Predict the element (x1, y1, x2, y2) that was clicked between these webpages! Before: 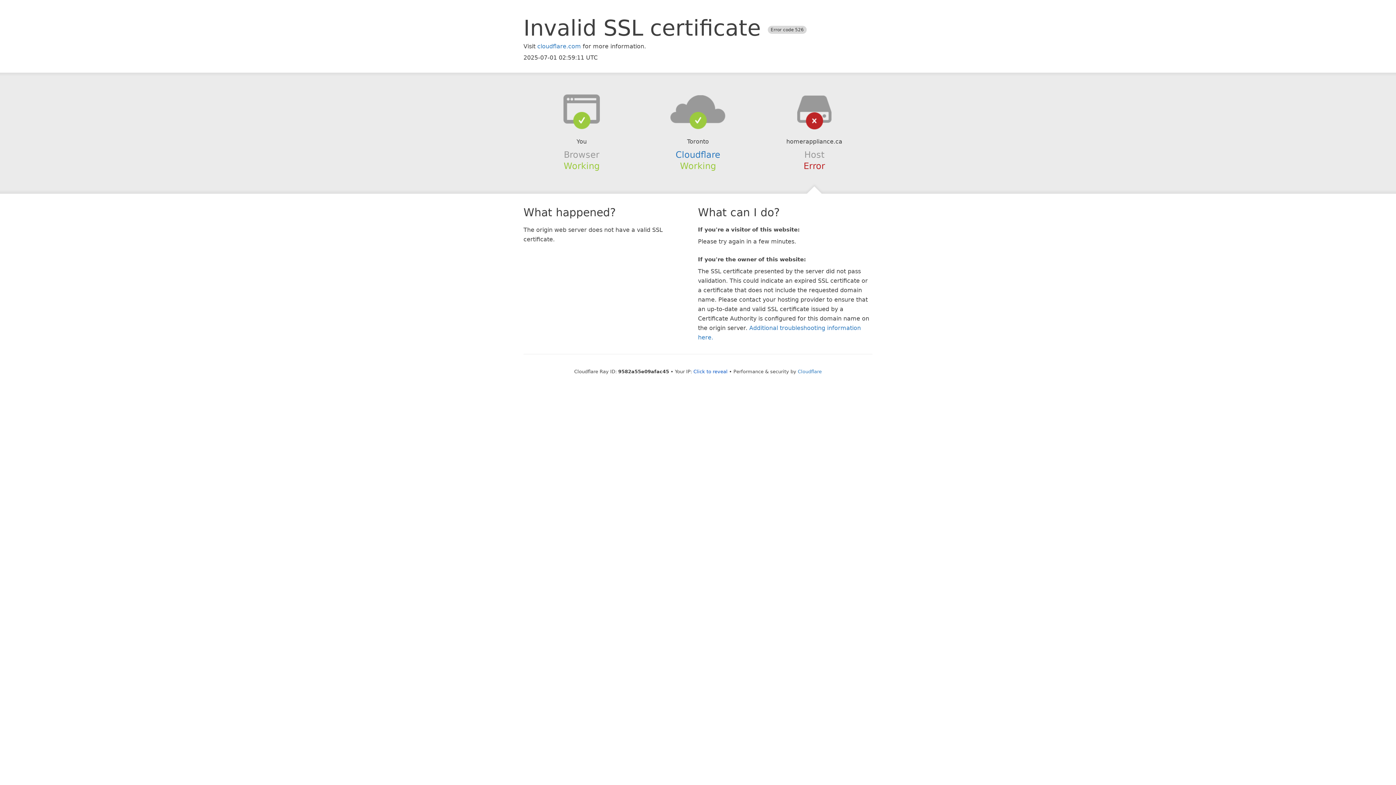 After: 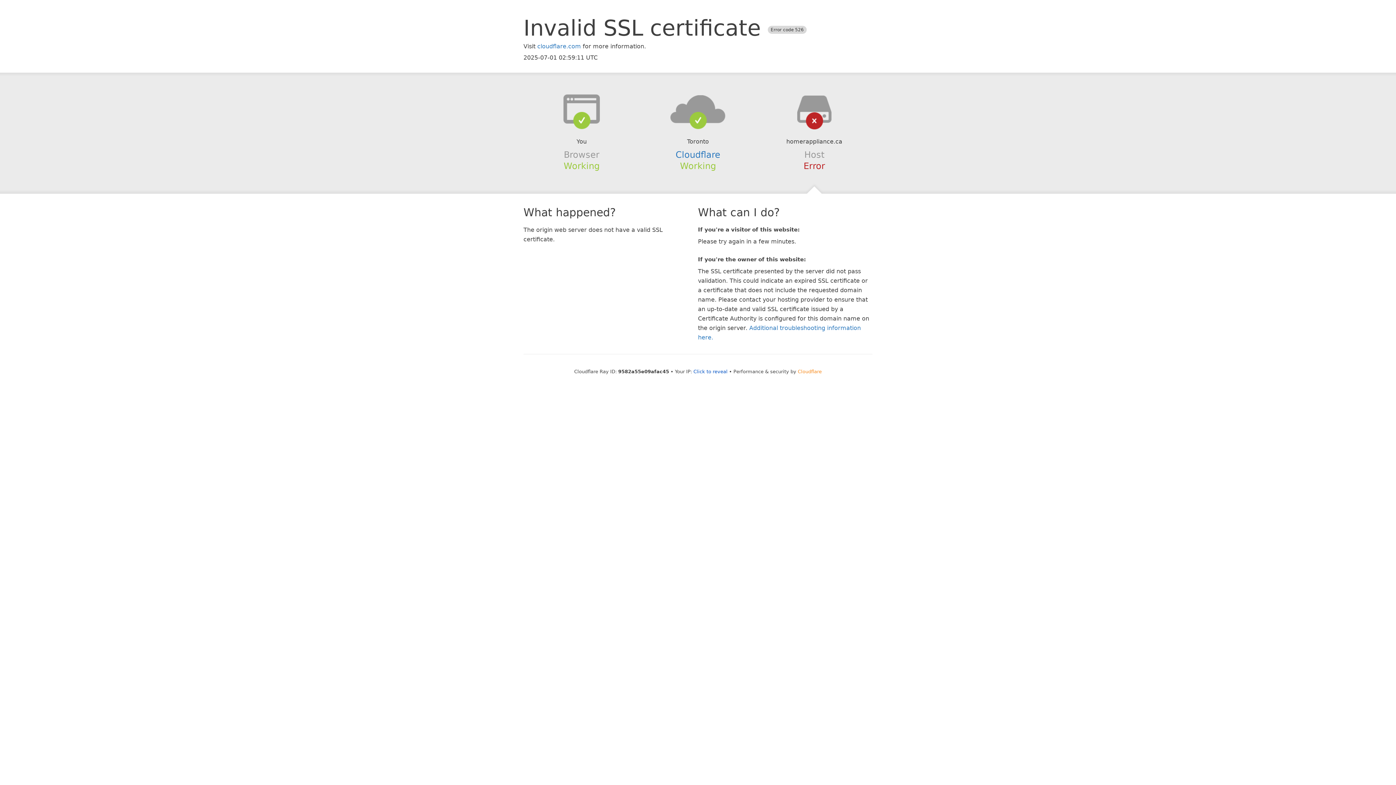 Action: label: Cloudflare bbox: (798, 368, 822, 374)